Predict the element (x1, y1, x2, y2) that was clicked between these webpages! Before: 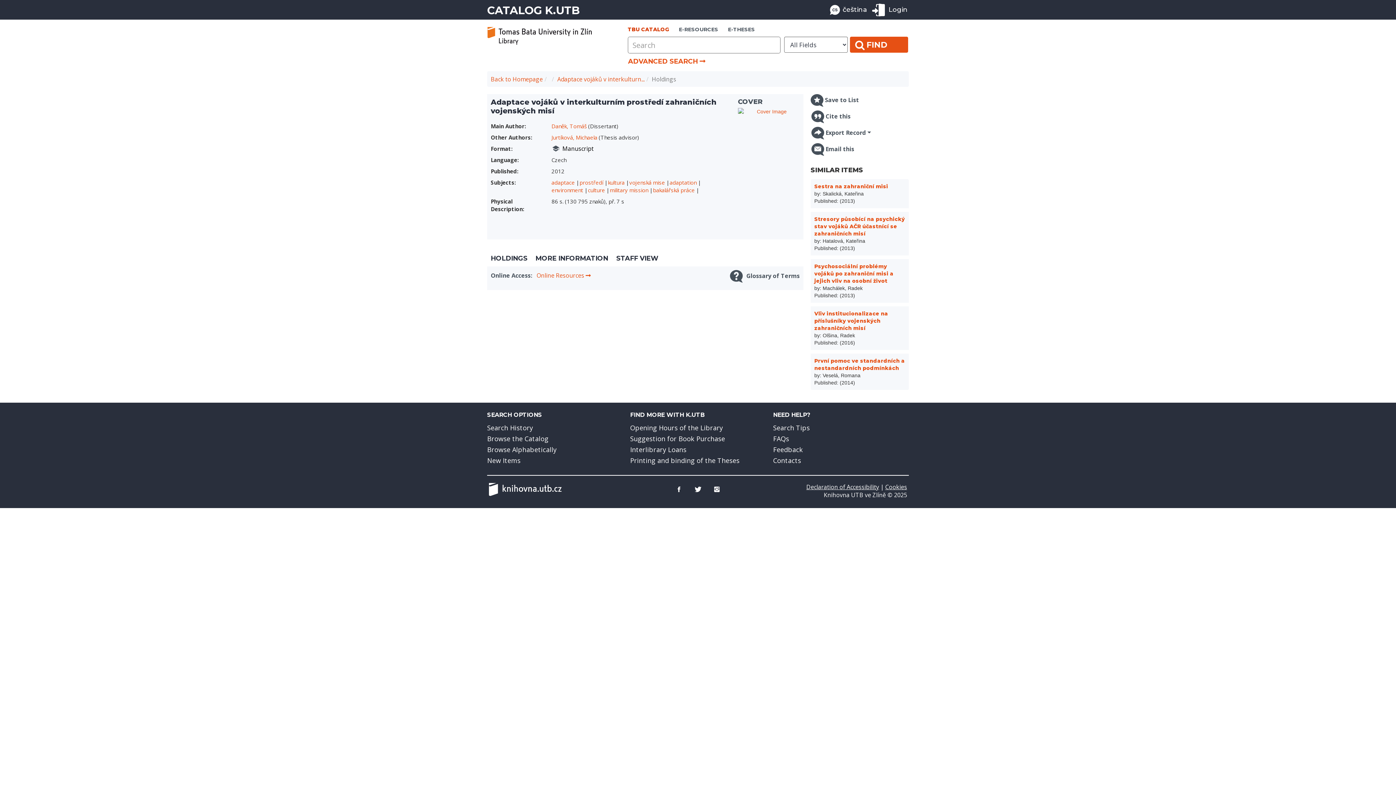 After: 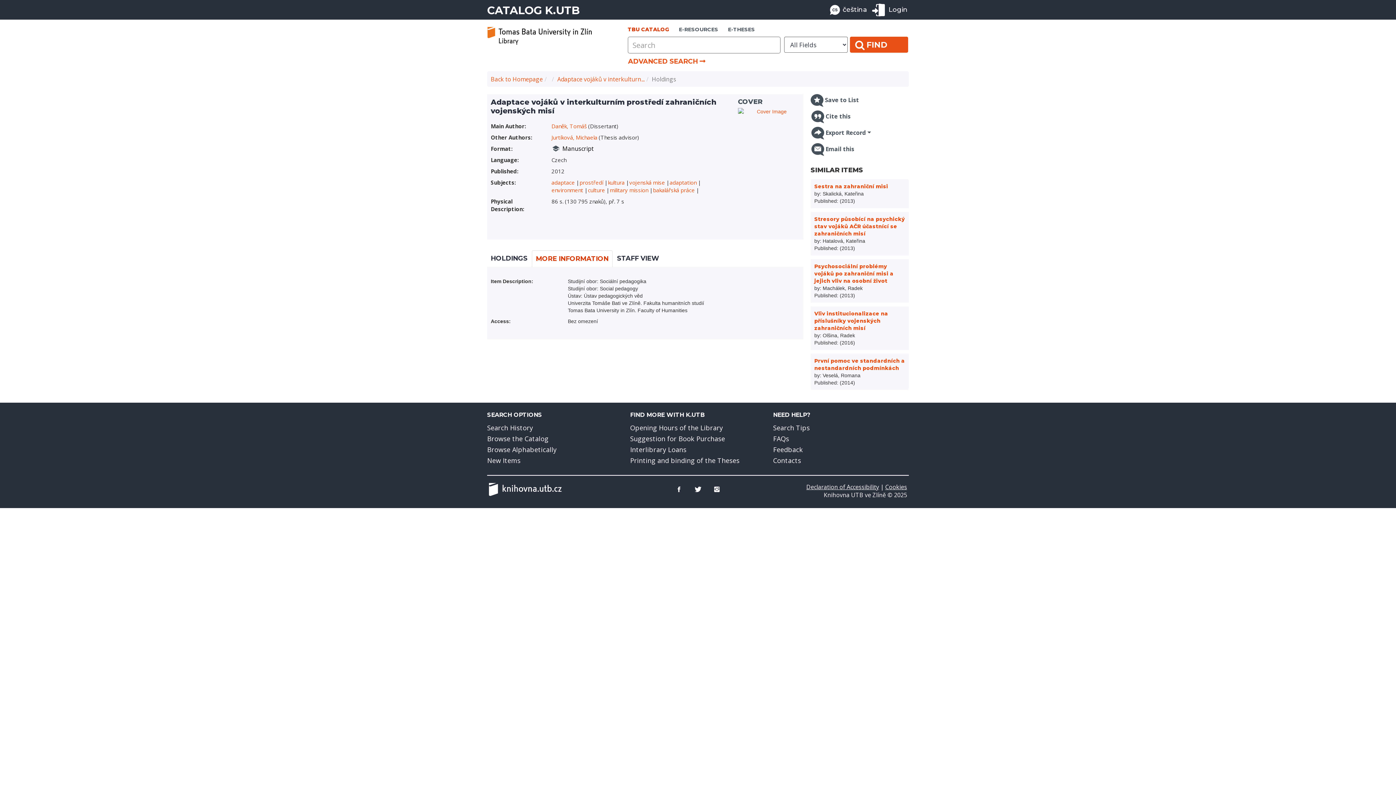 Action: label: MORE INFORMATION bbox: (532, 250, 612, 266)